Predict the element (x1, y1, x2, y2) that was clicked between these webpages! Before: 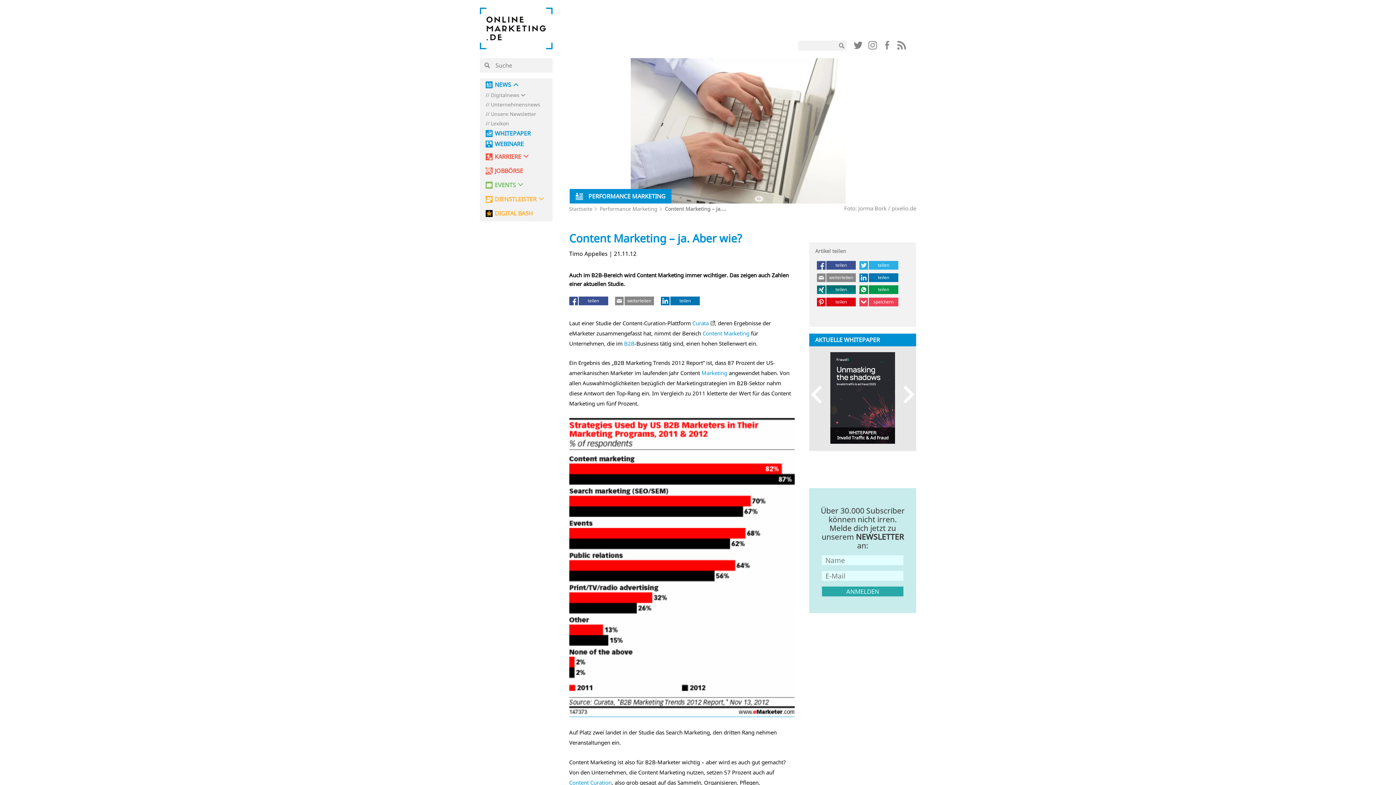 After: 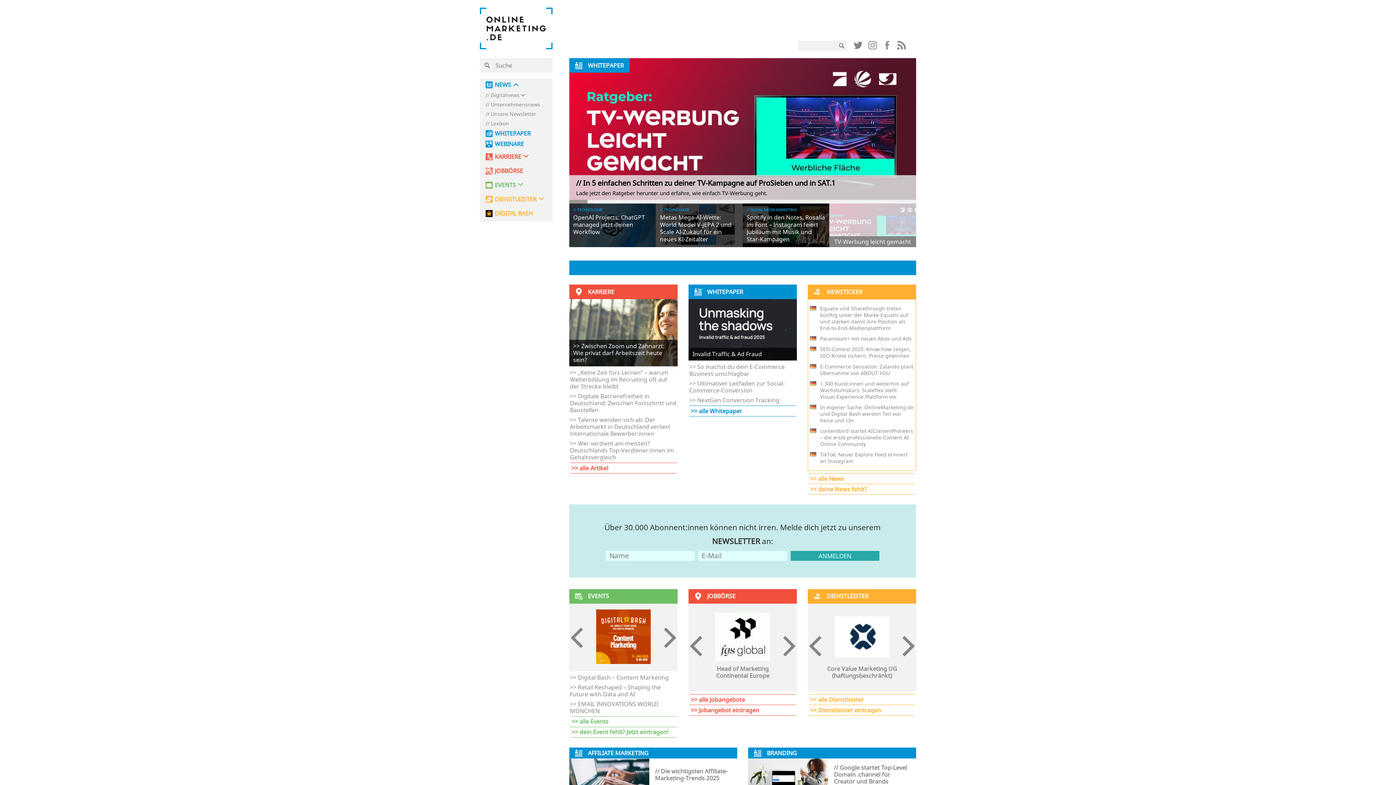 Action: bbox: (569, 205, 592, 212) label: Startseite